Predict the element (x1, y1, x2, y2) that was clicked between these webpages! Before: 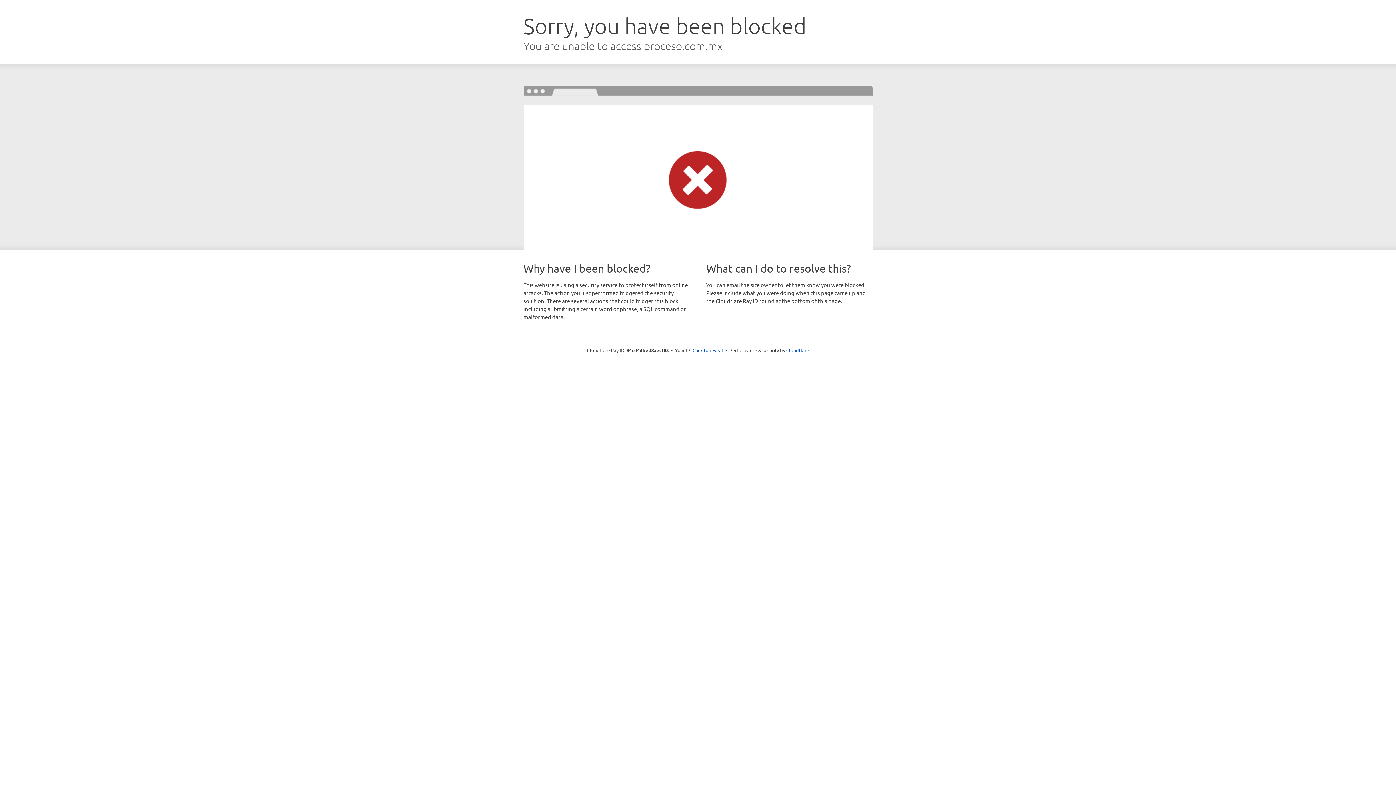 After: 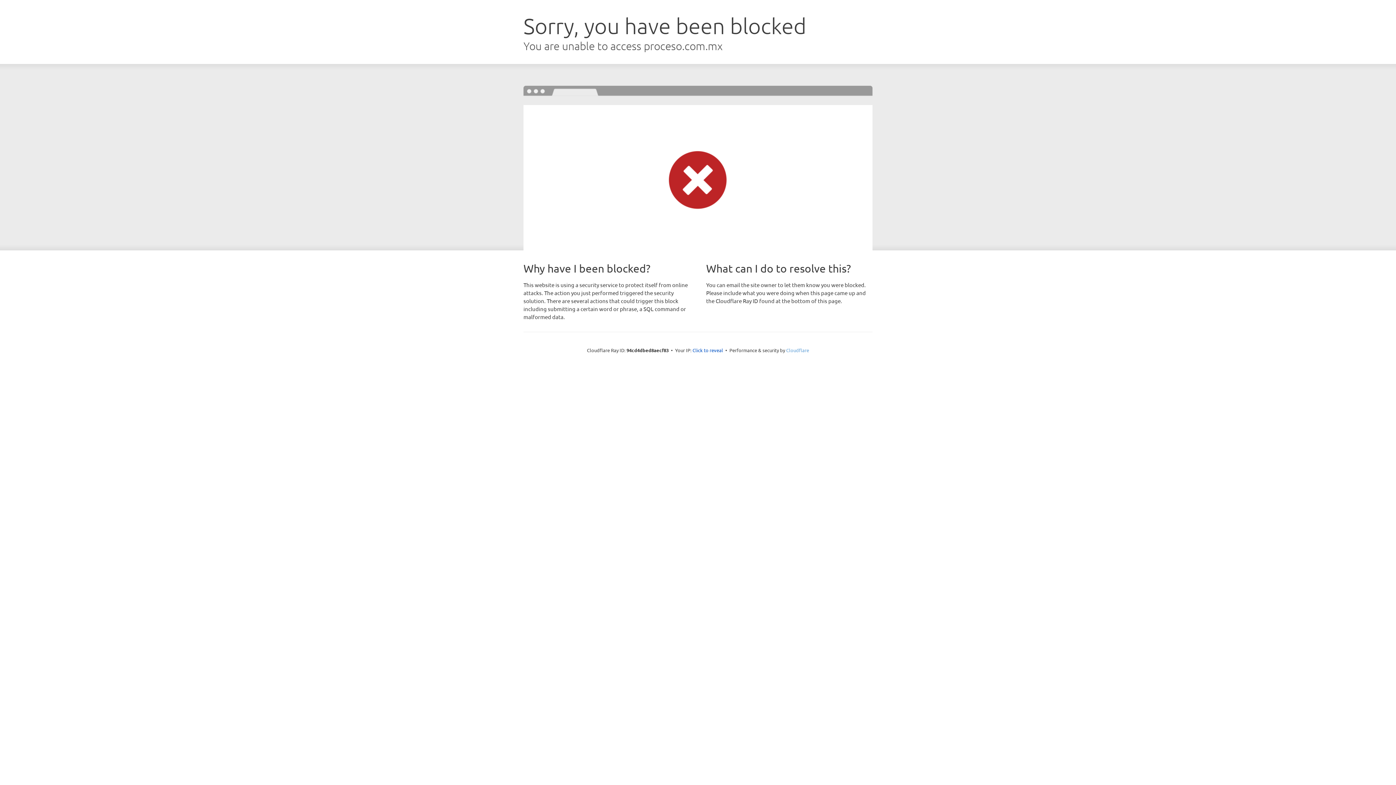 Action: label: Cloudflare bbox: (786, 347, 809, 353)